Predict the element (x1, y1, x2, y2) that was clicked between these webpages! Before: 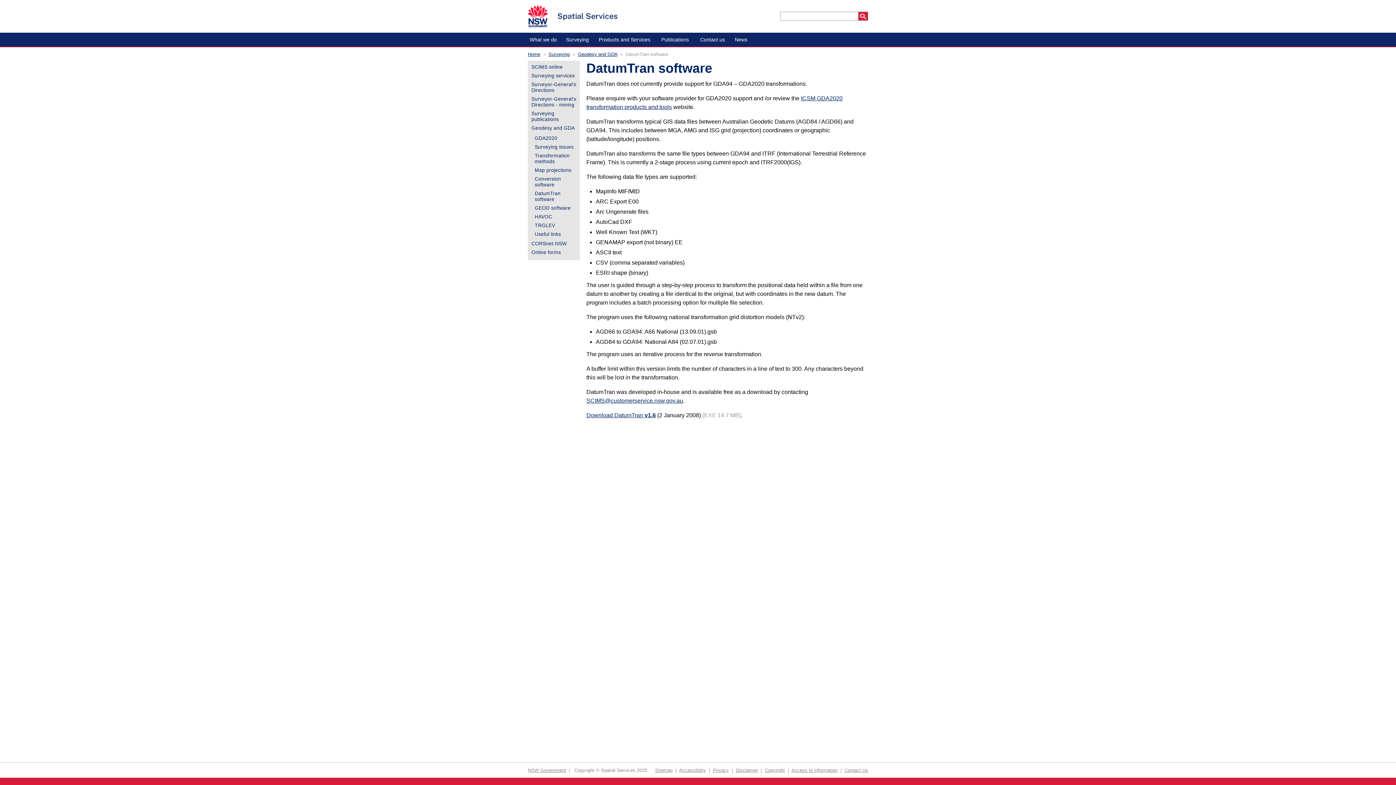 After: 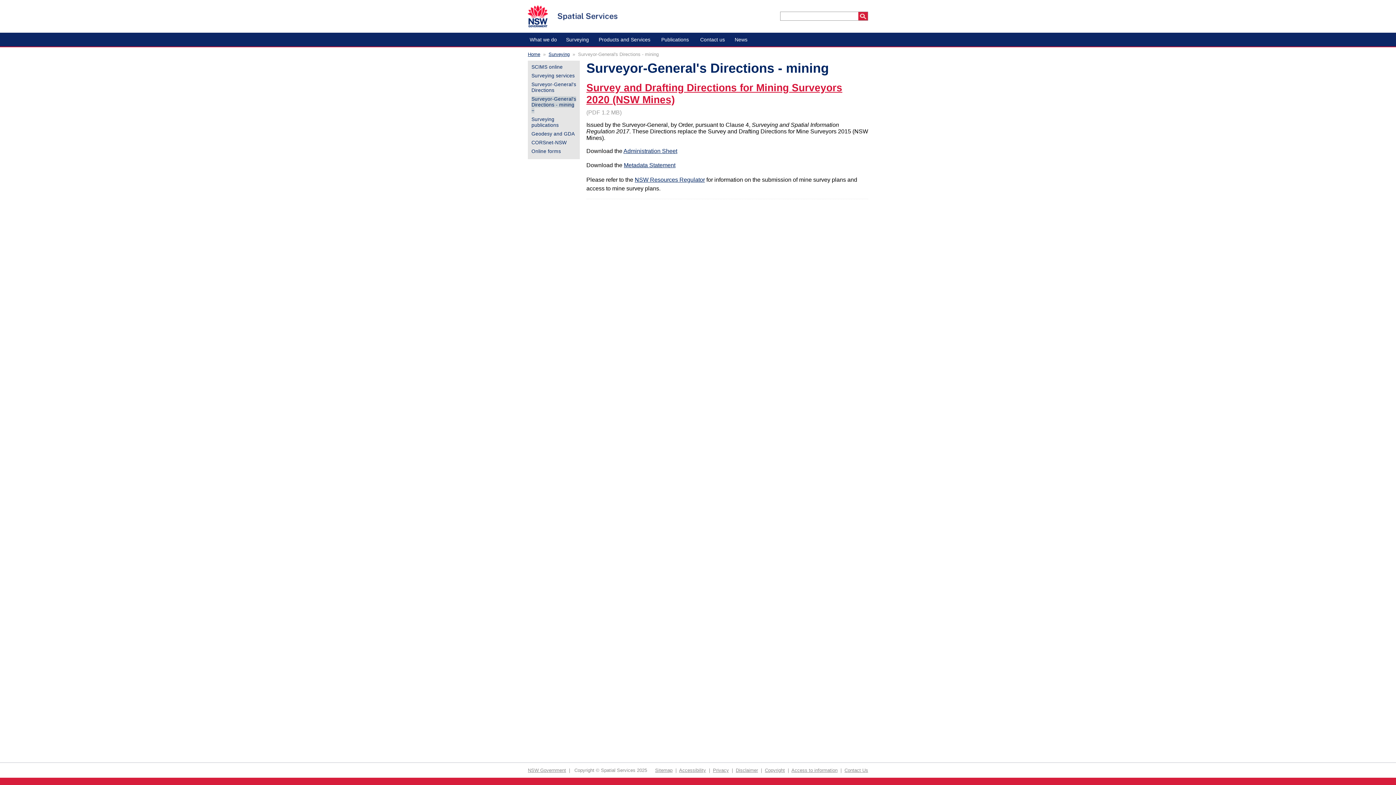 Action: bbox: (531, 96, 576, 107) label: Surveyor-General's Directions - mining